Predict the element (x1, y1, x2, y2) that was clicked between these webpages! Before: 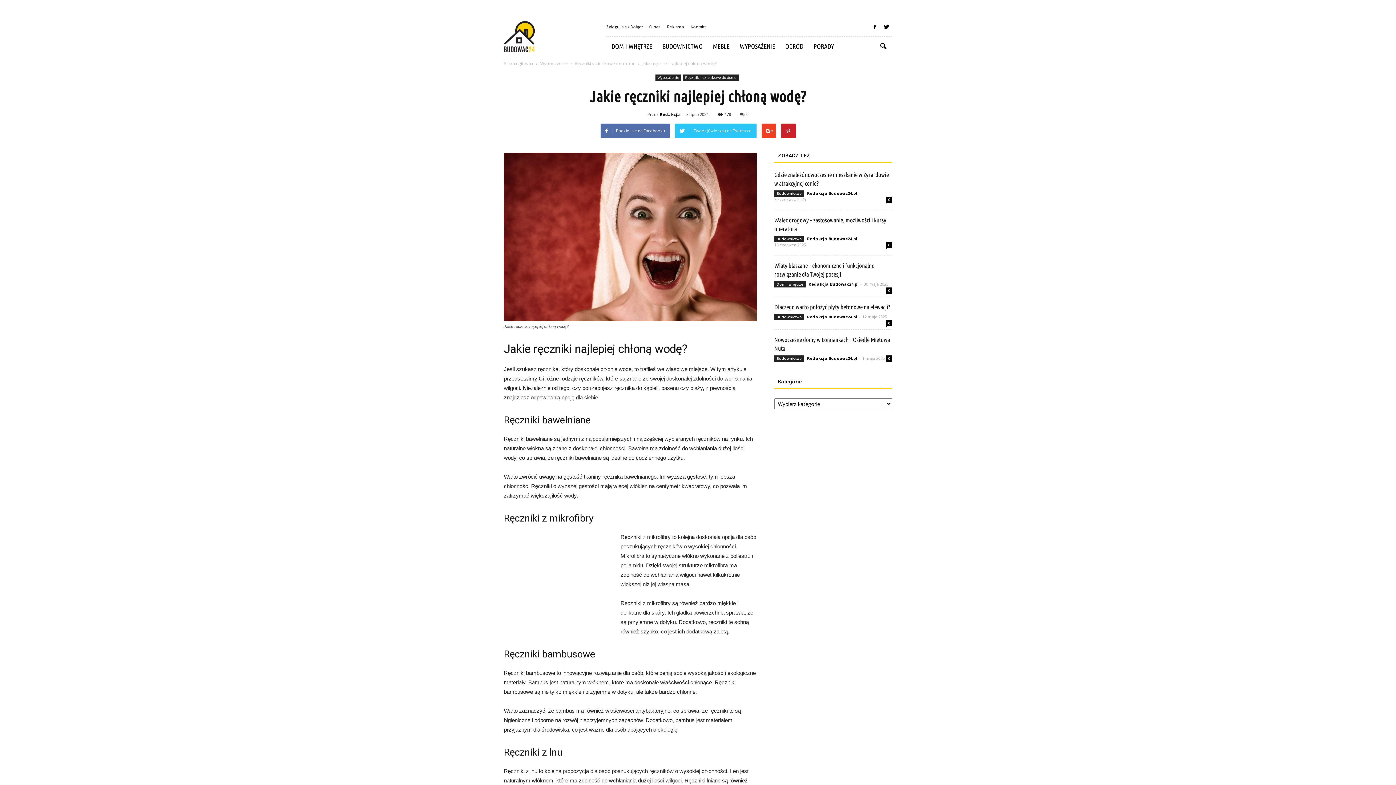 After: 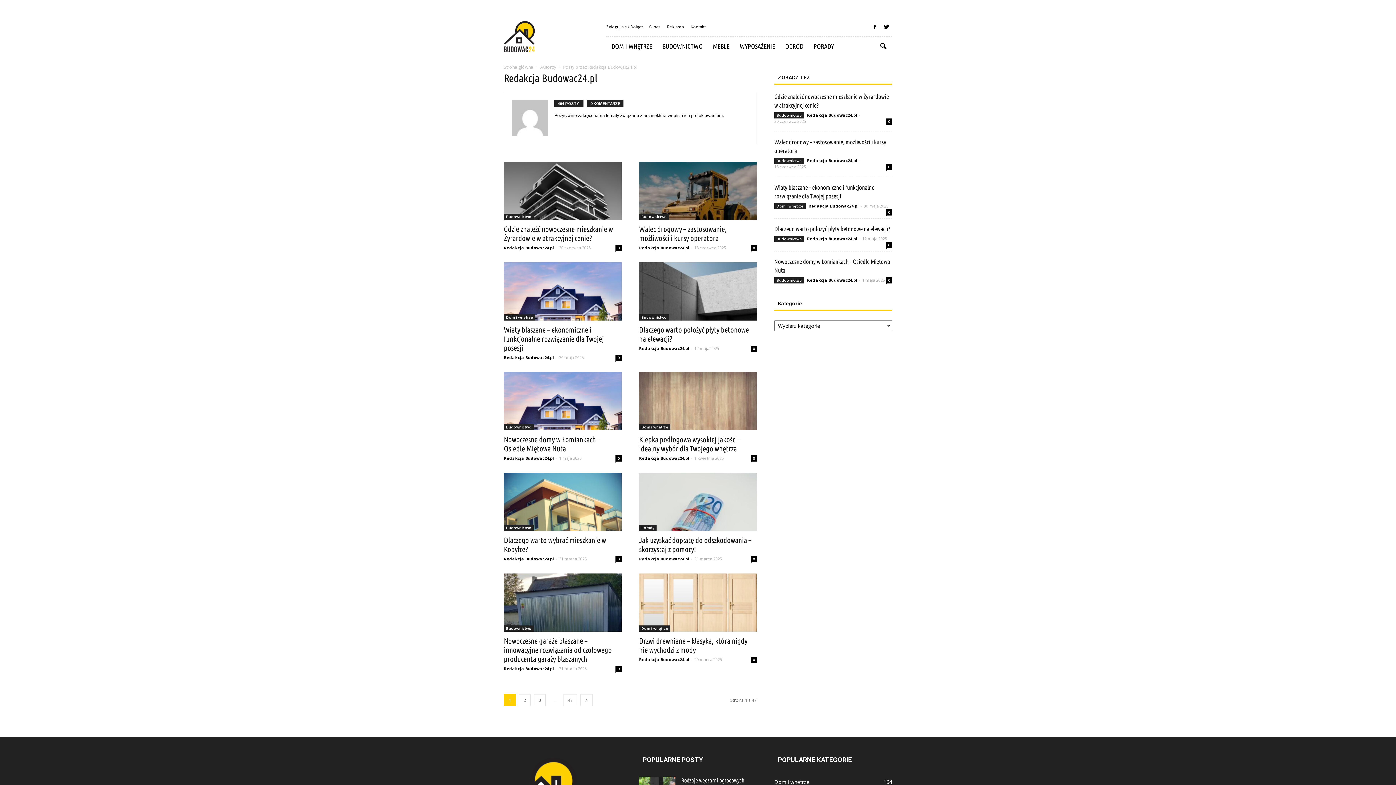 Action: label: Redakcja Budowac24.pl bbox: (807, 314, 857, 319)